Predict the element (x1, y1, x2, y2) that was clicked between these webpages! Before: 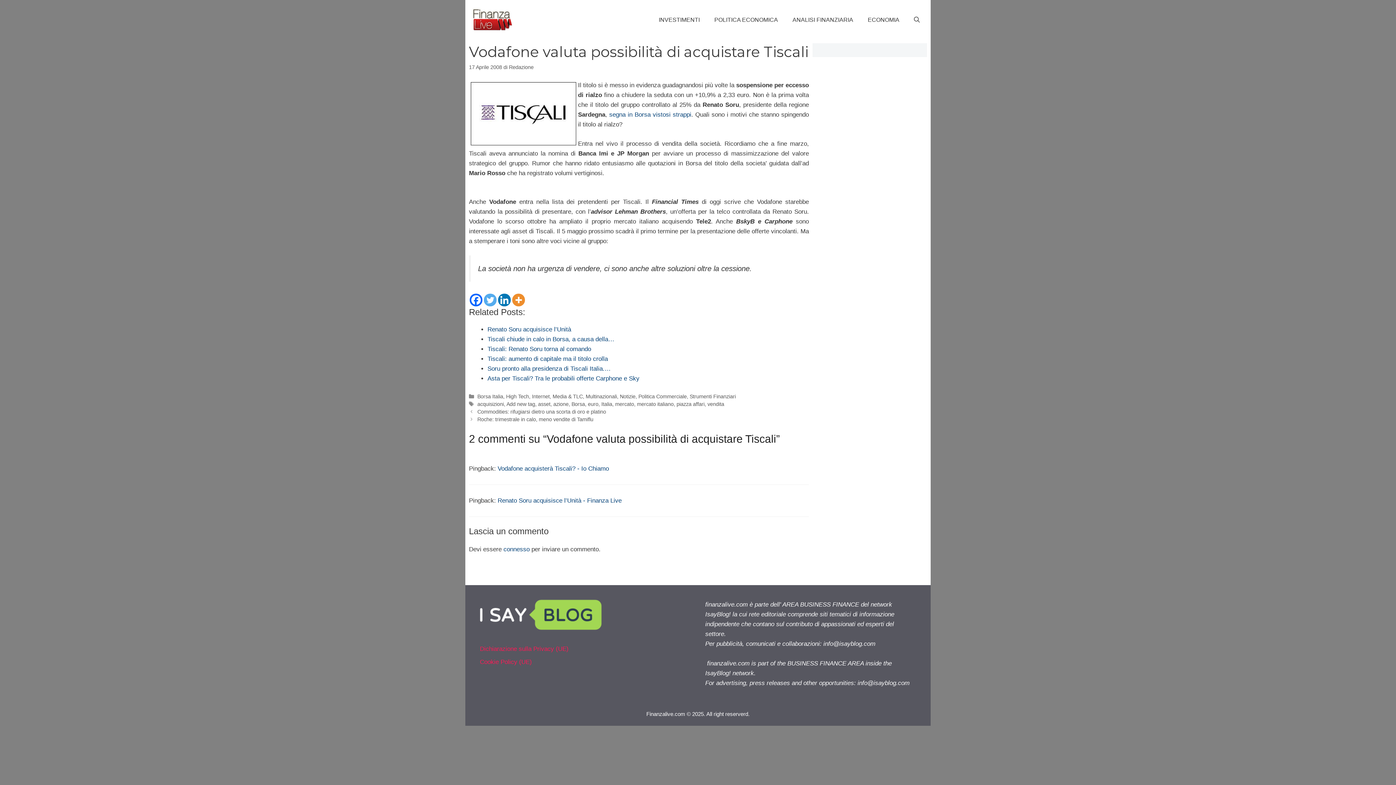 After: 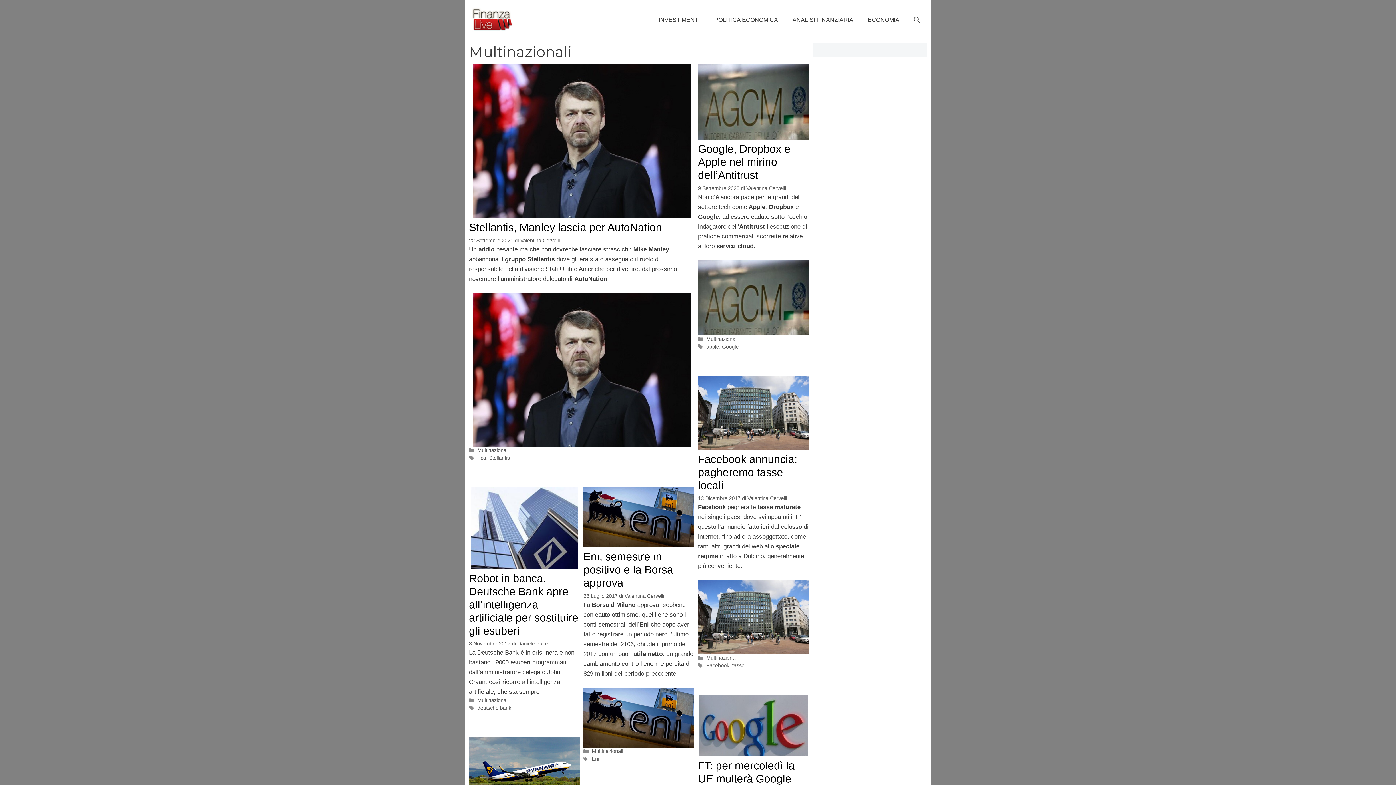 Action: bbox: (585, 393, 617, 399) label: Multinazionali